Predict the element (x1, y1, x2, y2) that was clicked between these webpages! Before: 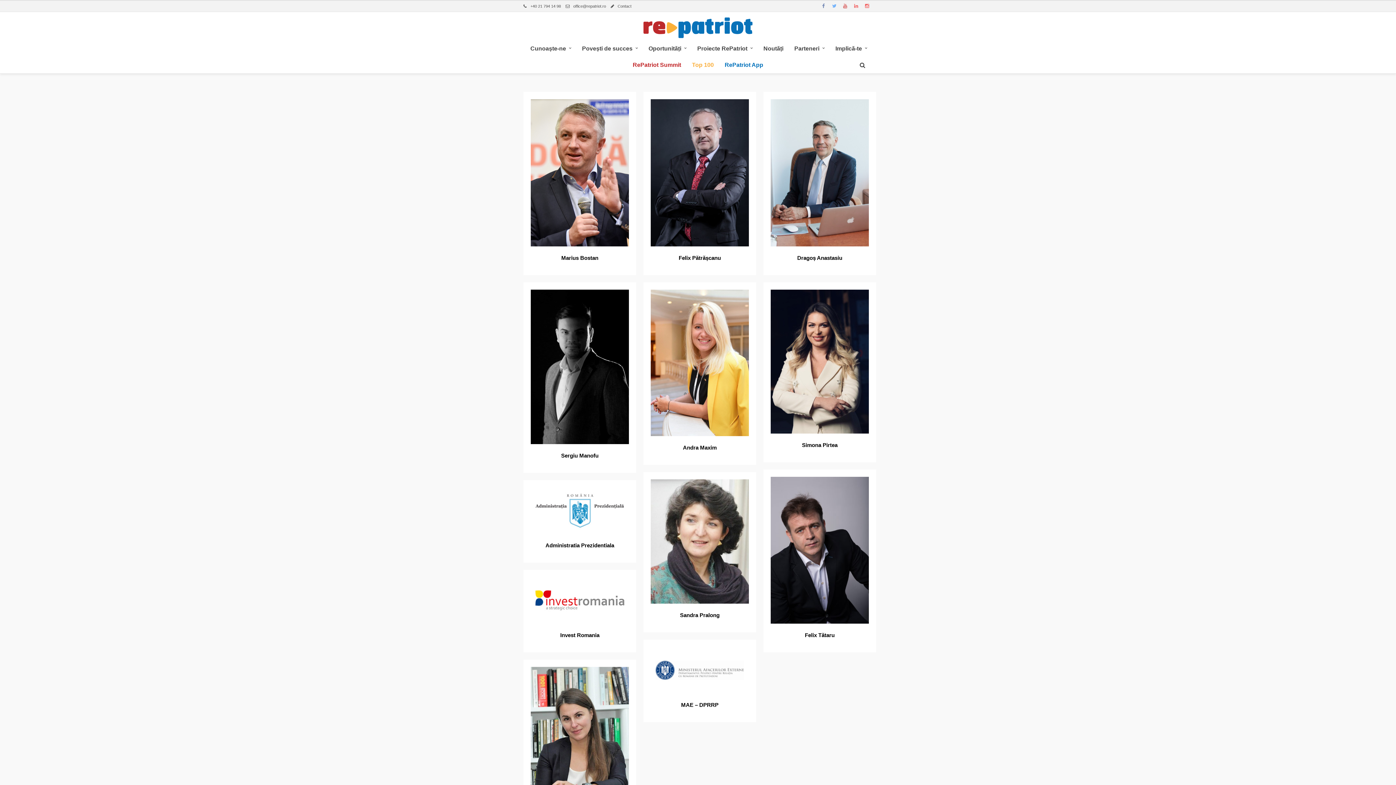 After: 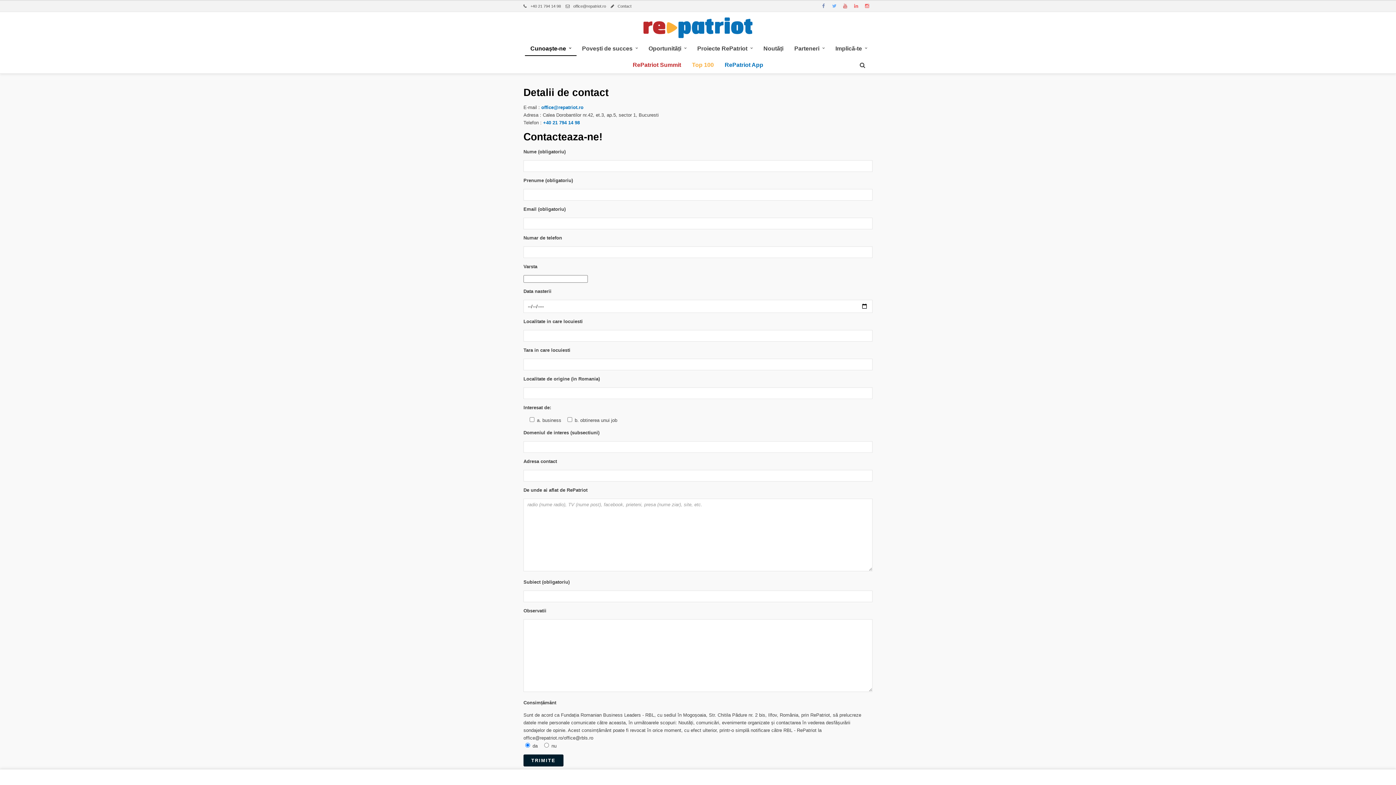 Action: label: Contact bbox: (610, 4, 631, 8)